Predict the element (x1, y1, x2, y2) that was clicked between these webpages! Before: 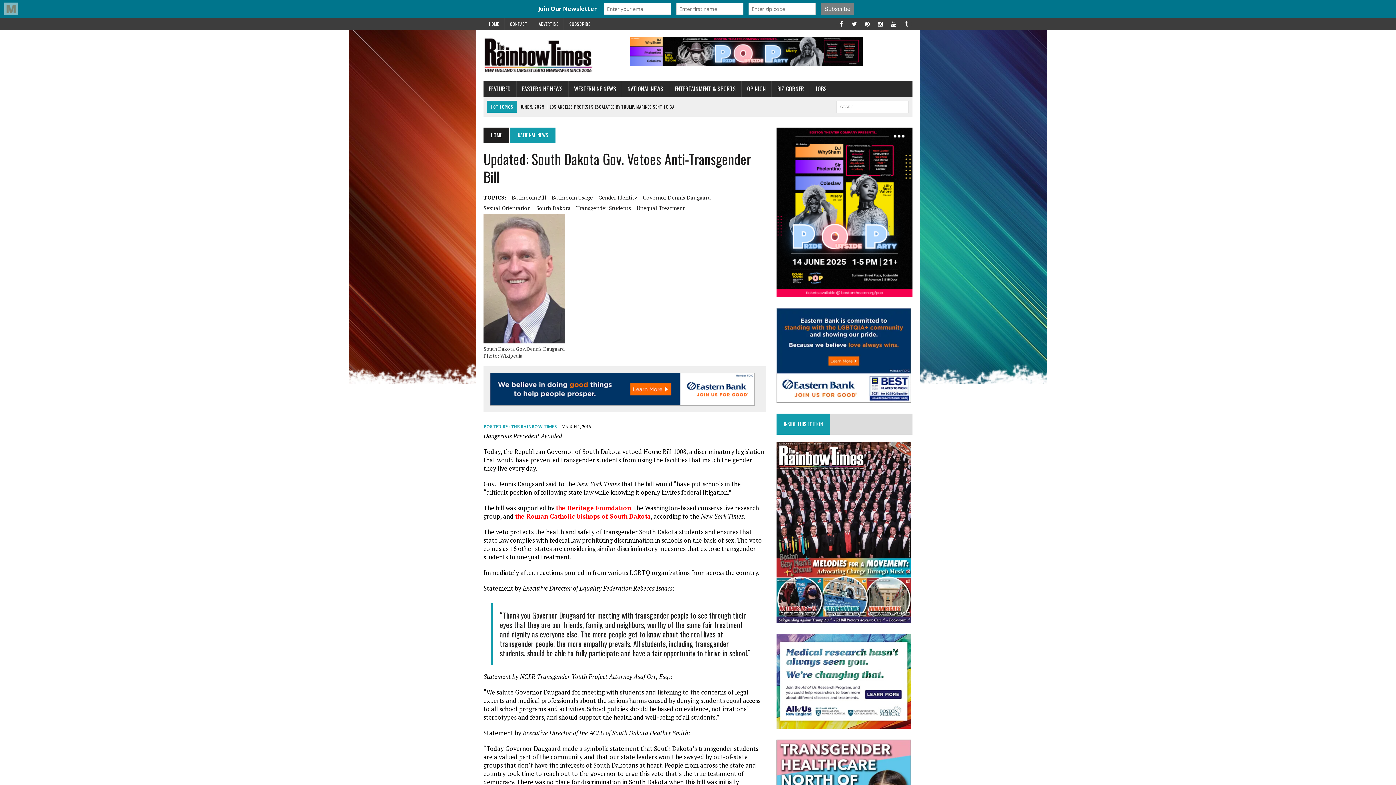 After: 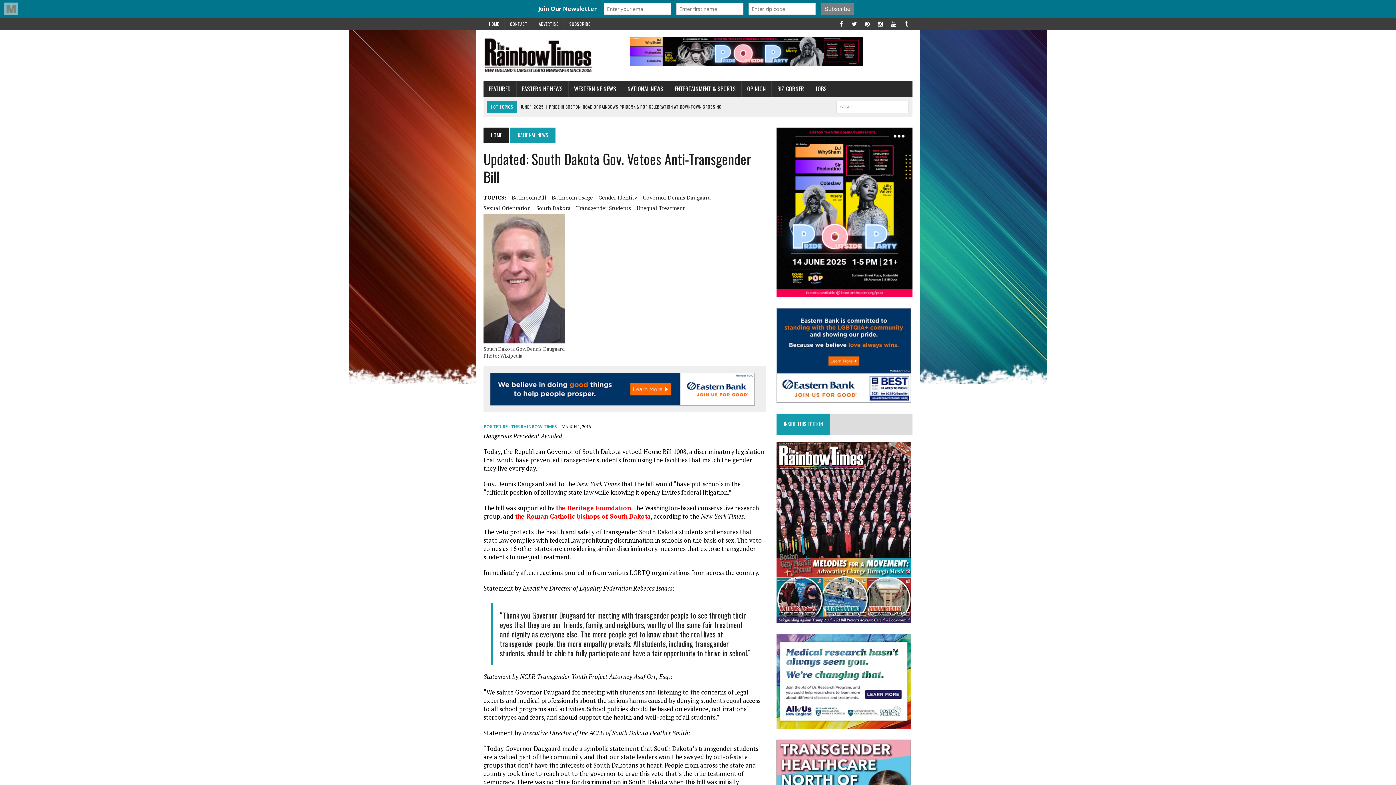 Action: bbox: (515, 512, 650, 520) label: the Roman Catholic bishops of South Dakota